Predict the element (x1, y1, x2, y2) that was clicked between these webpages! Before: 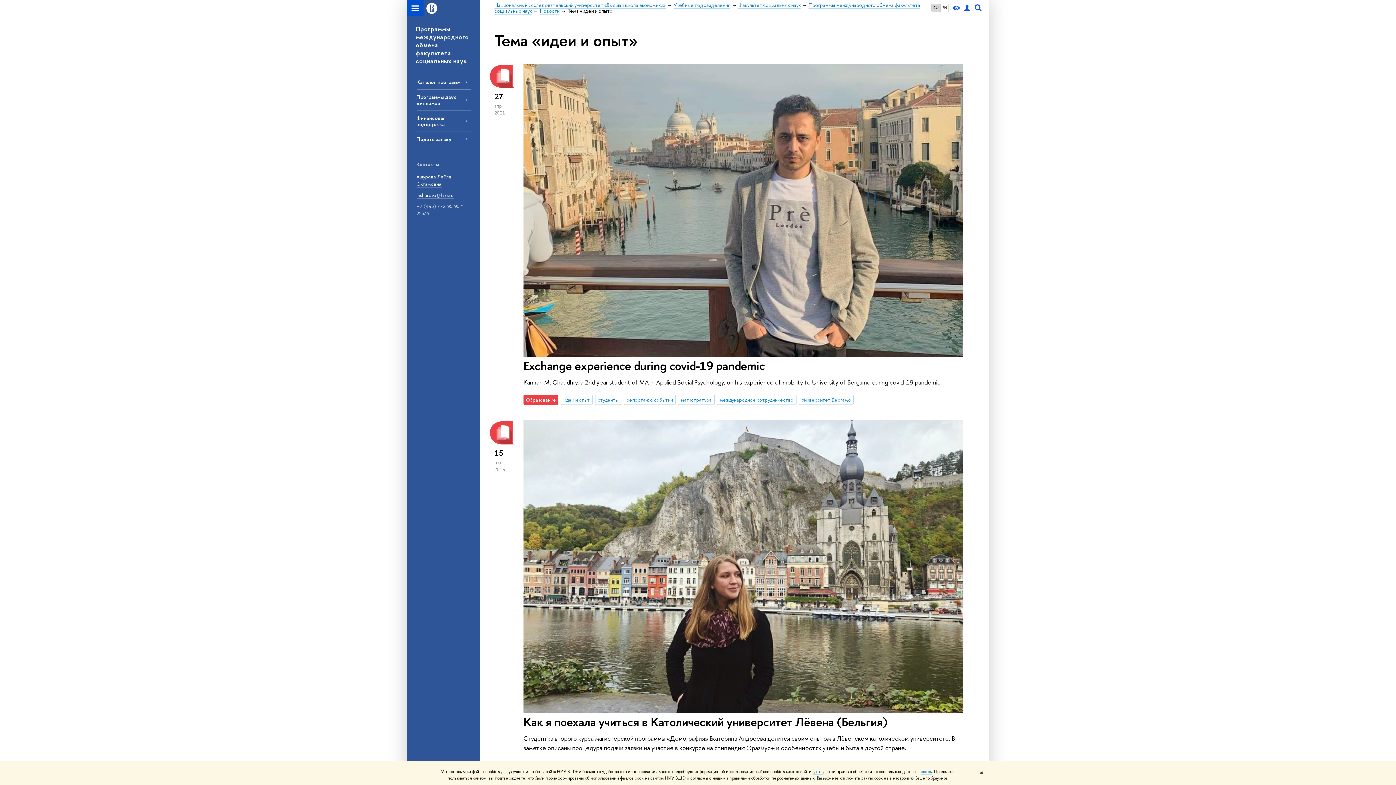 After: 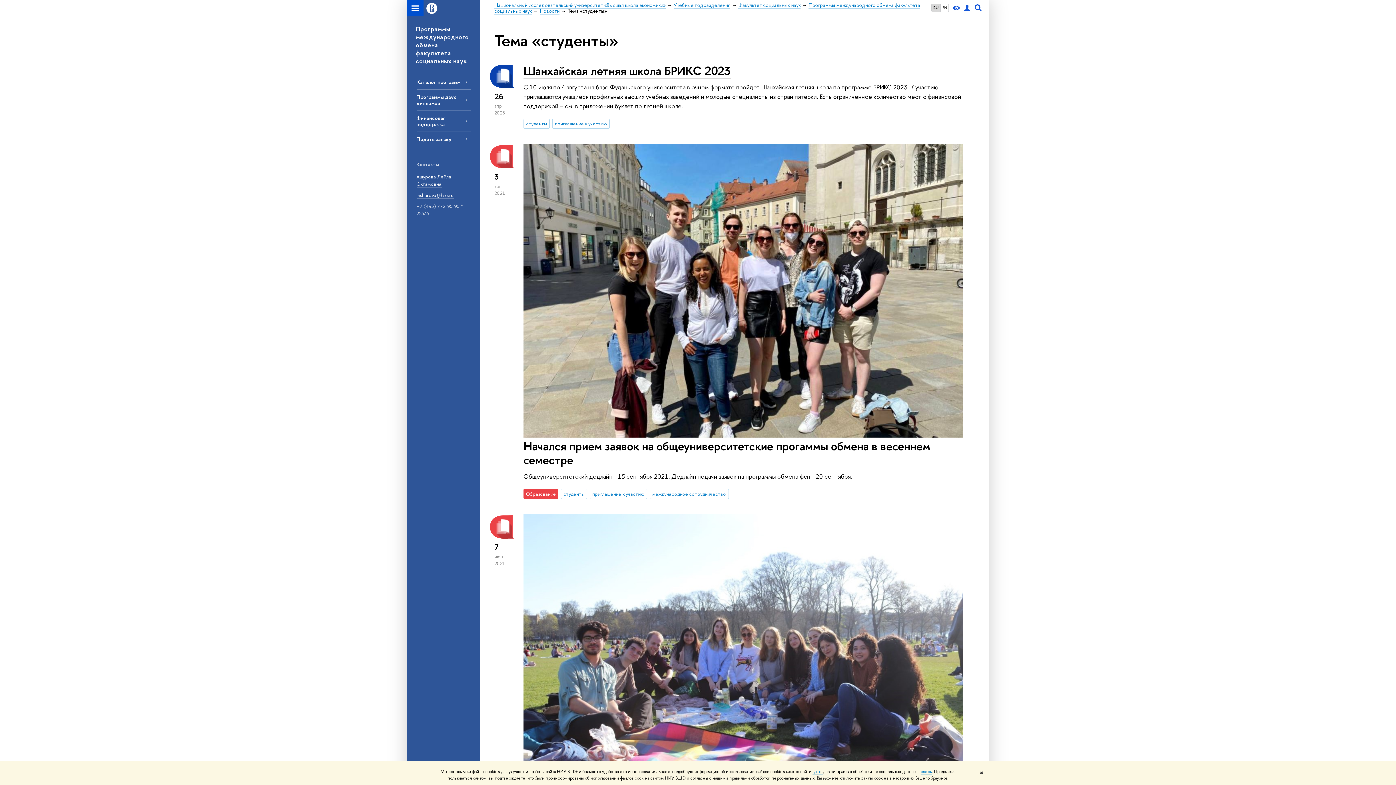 Action: bbox: (595, 395, 621, 405) label: студенты